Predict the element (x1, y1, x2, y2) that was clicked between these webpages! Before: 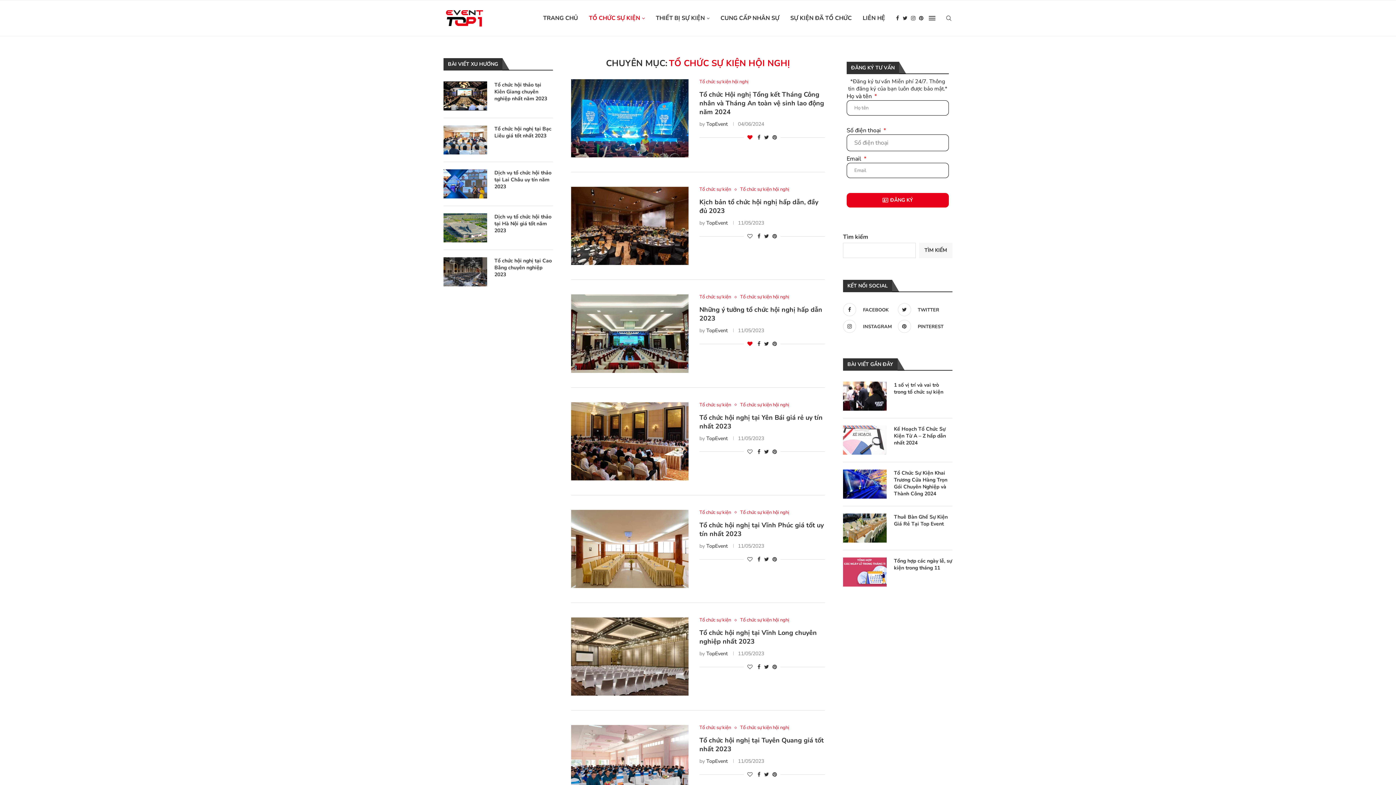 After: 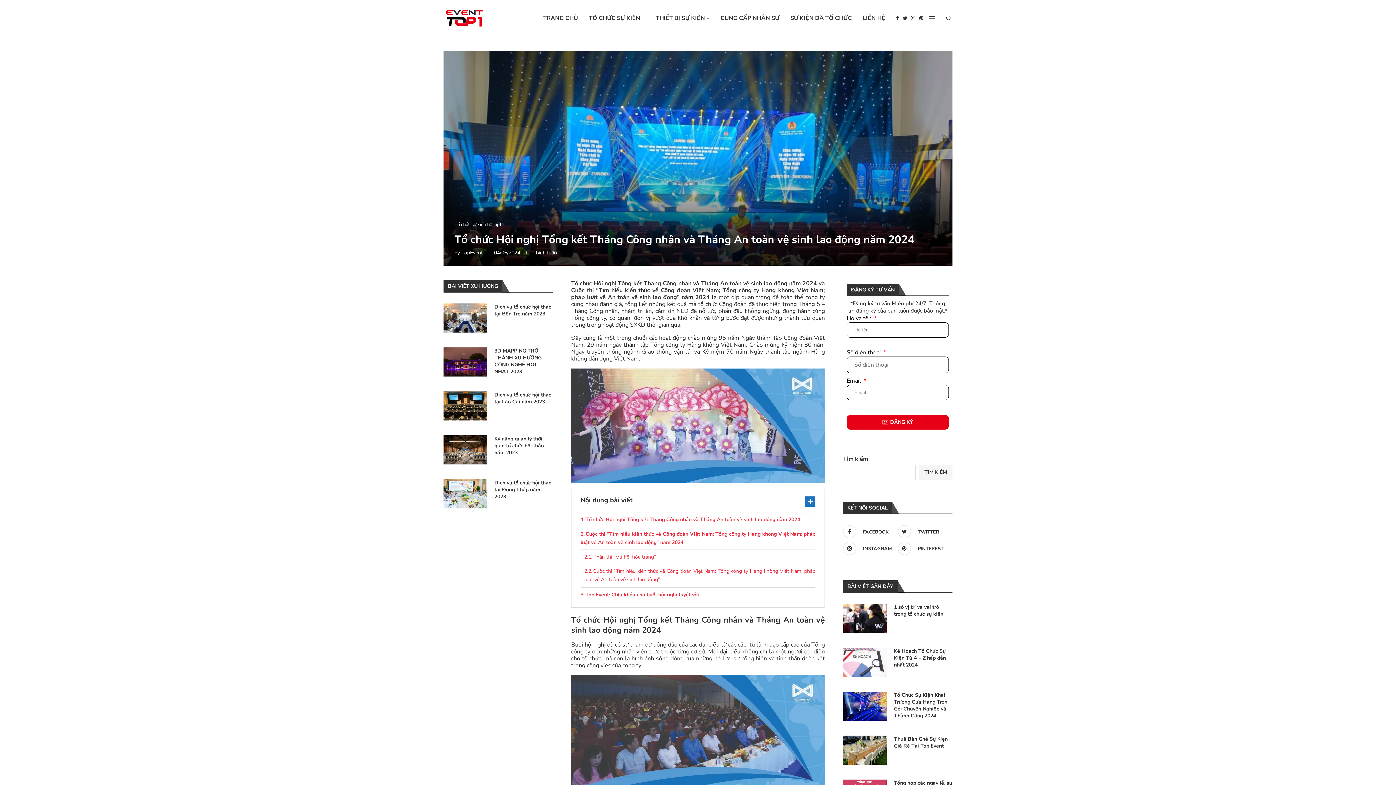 Action: bbox: (571, 79, 688, 157)